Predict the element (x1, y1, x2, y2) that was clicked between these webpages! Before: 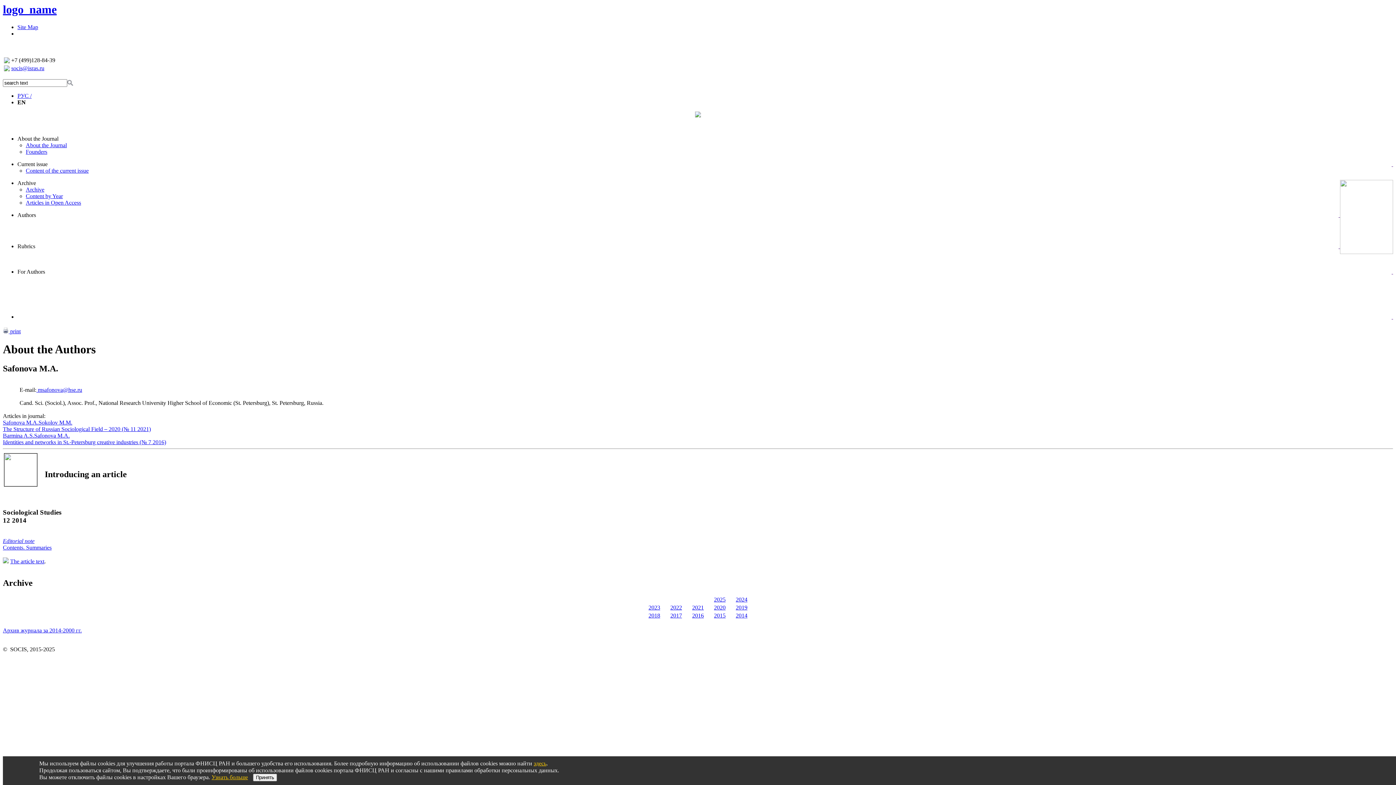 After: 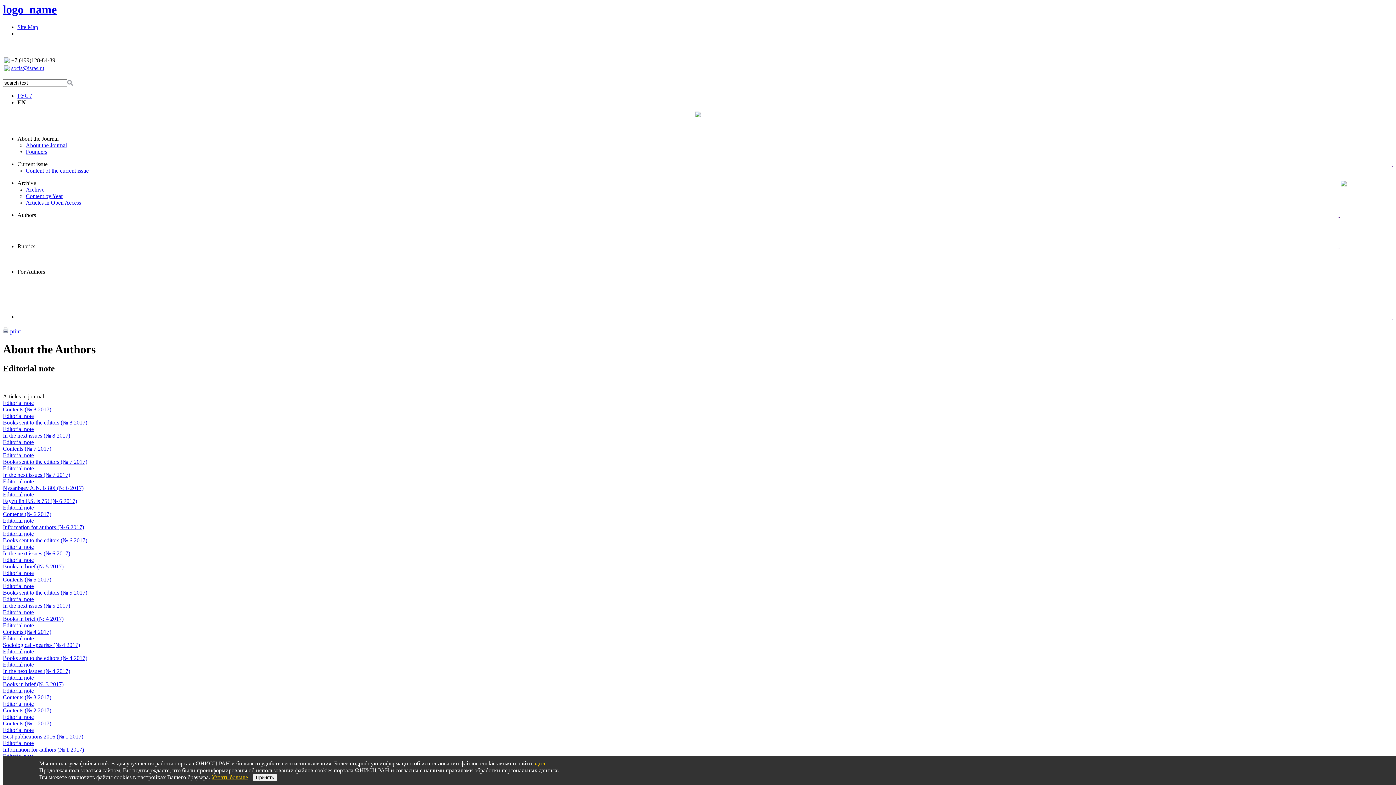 Action: label: Editorial note bbox: (2, 538, 34, 544)